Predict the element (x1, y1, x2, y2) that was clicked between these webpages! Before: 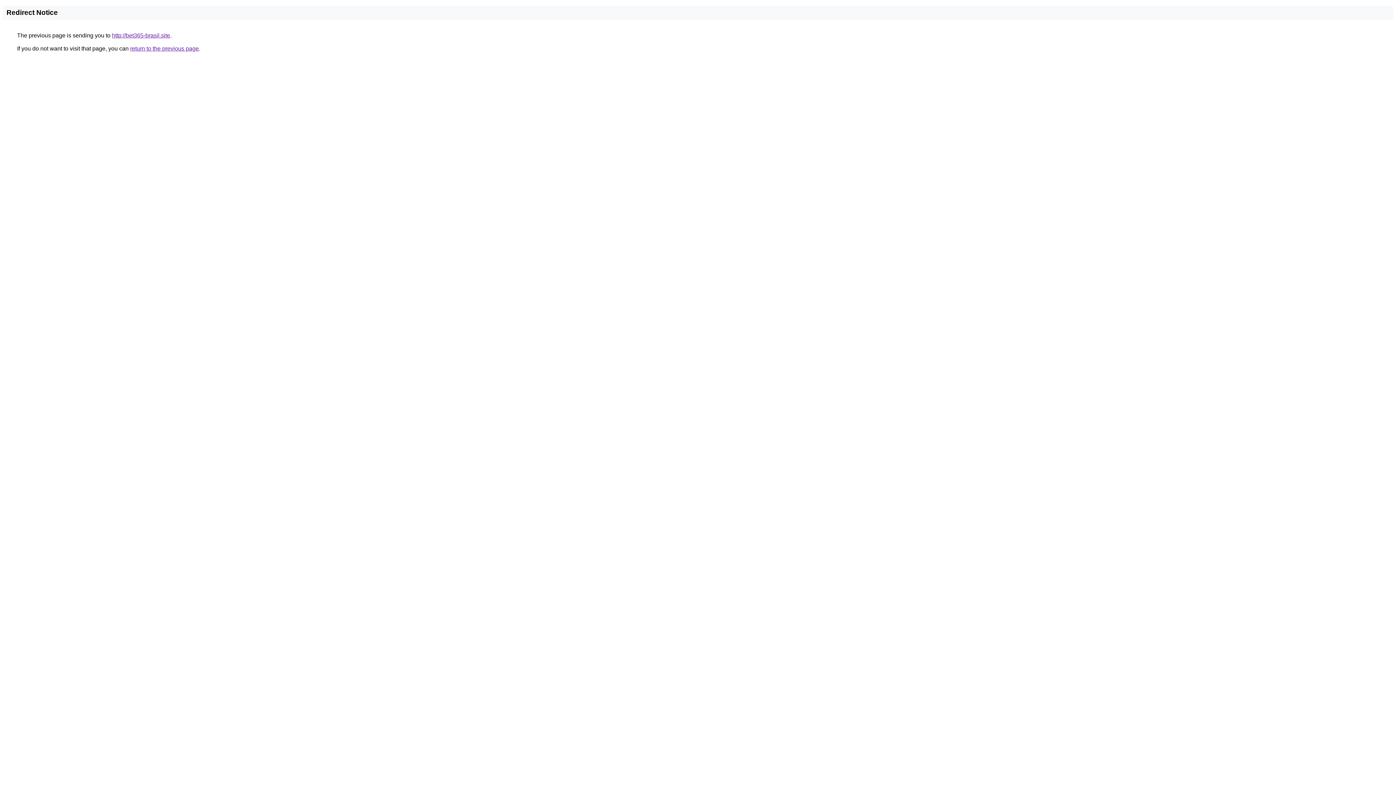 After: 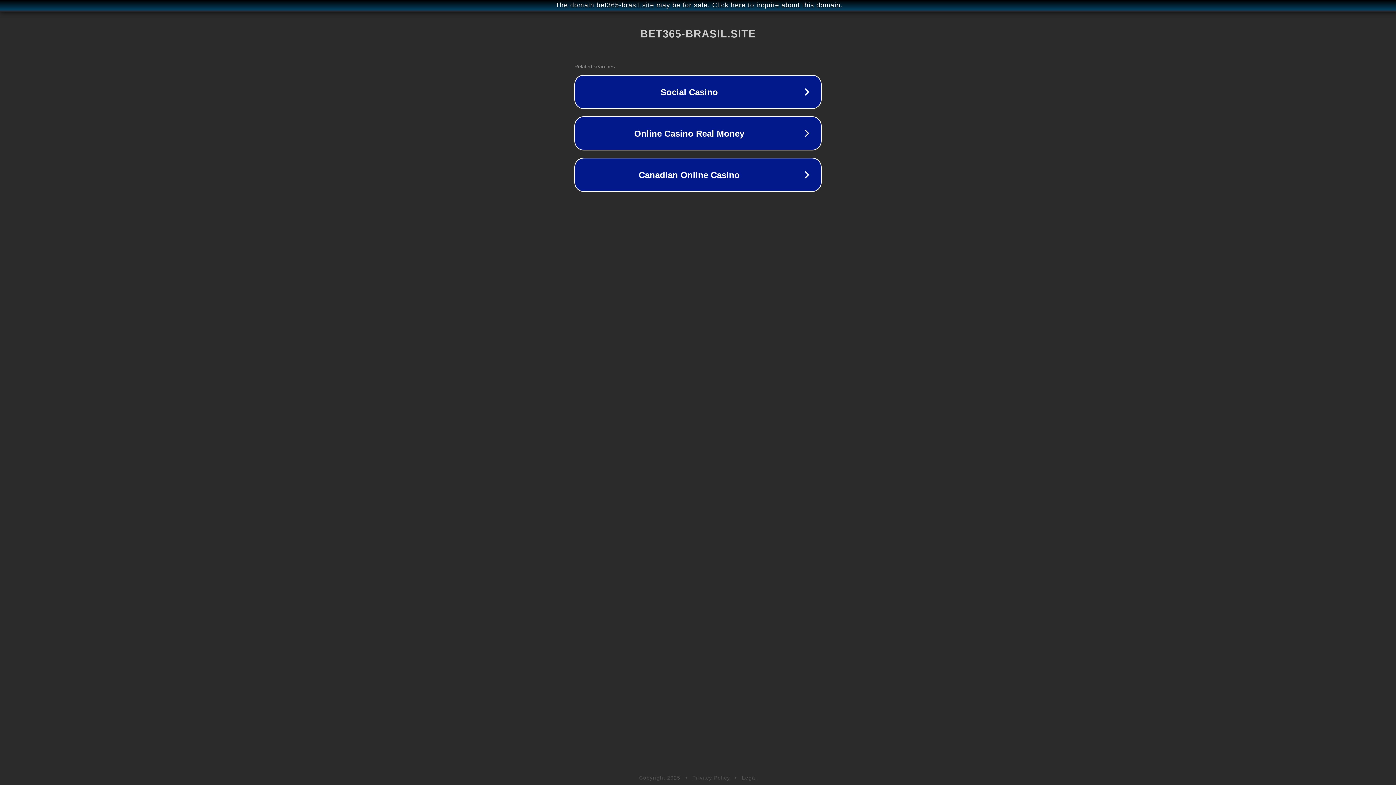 Action: label: http://bet365-brasil.site bbox: (112, 32, 170, 38)